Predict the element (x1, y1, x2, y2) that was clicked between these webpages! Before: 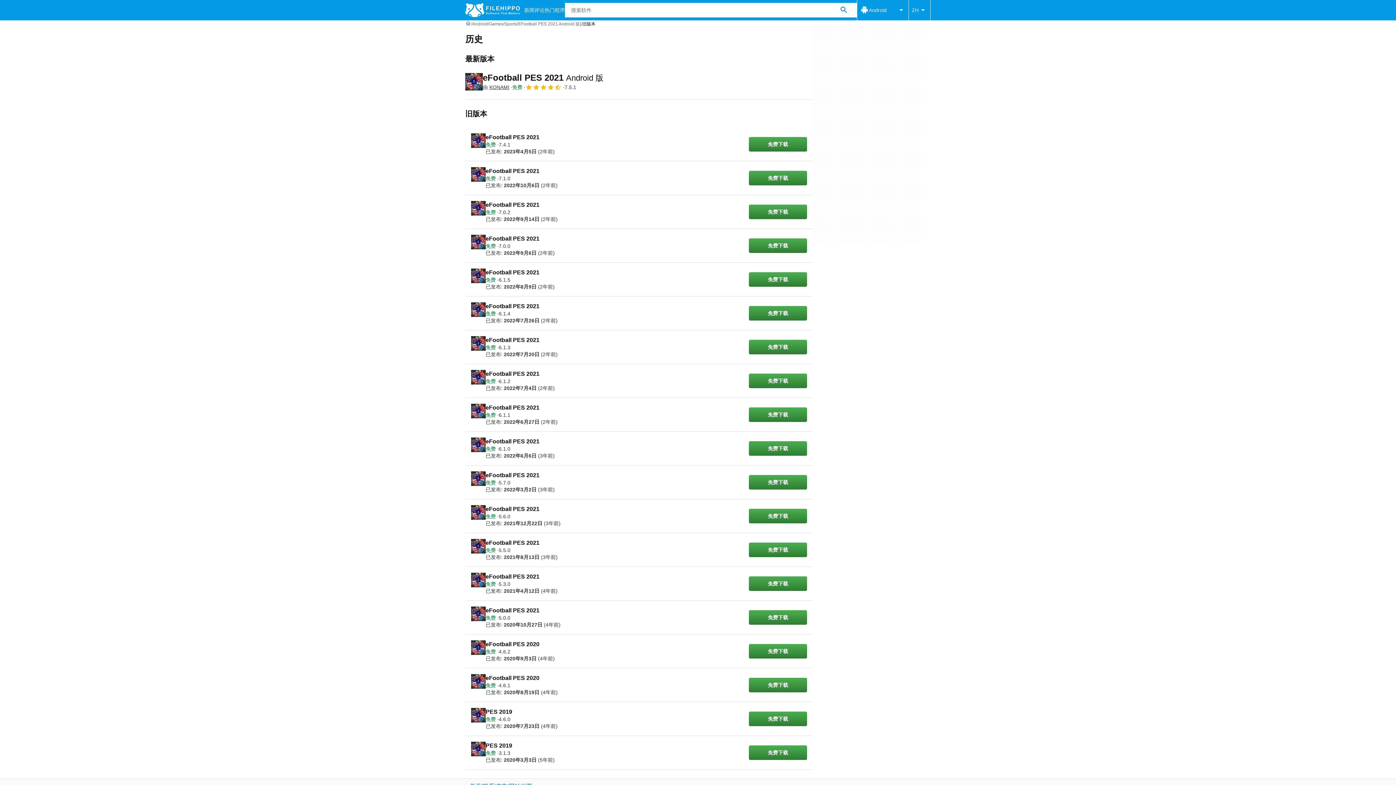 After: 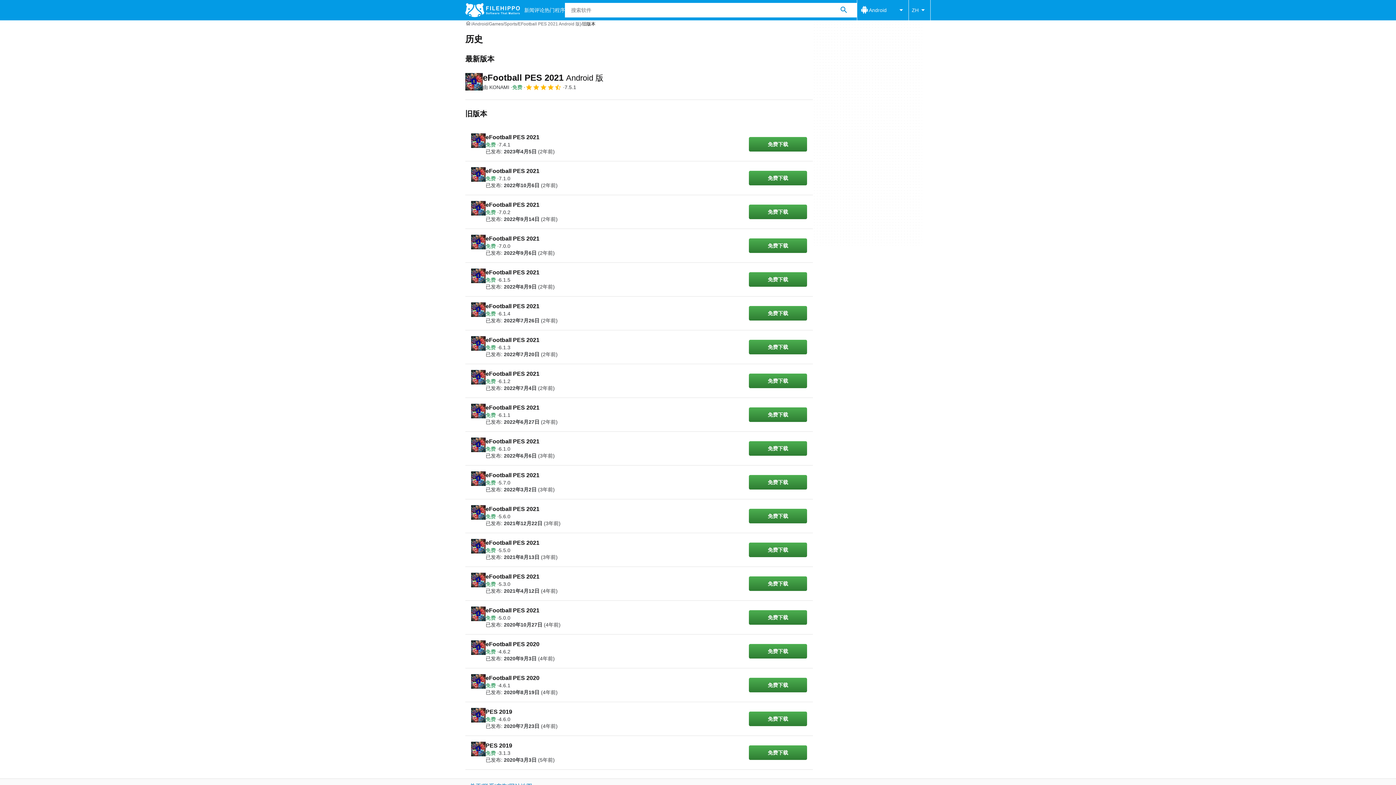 Action: label: 由 KONAMI bbox: (482, 83, 509, 90)